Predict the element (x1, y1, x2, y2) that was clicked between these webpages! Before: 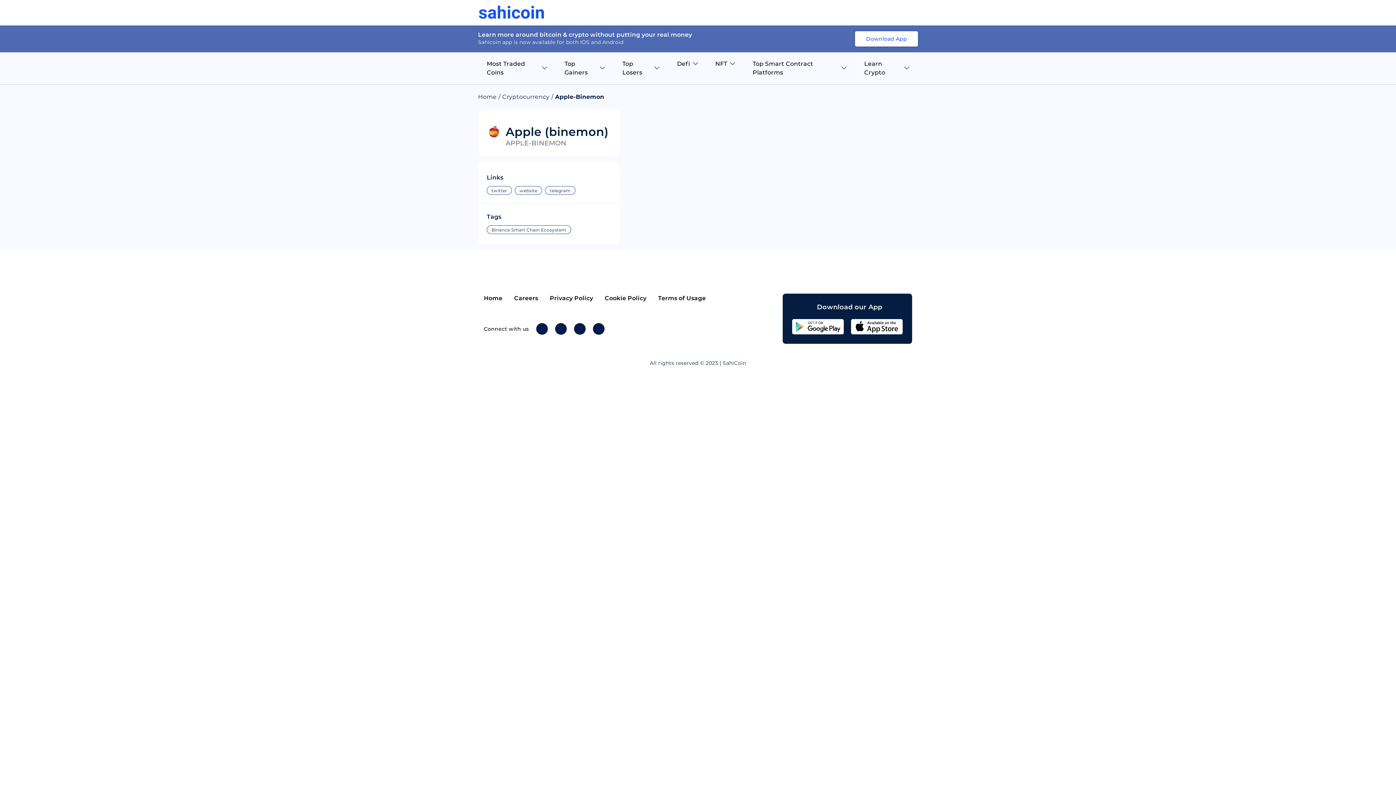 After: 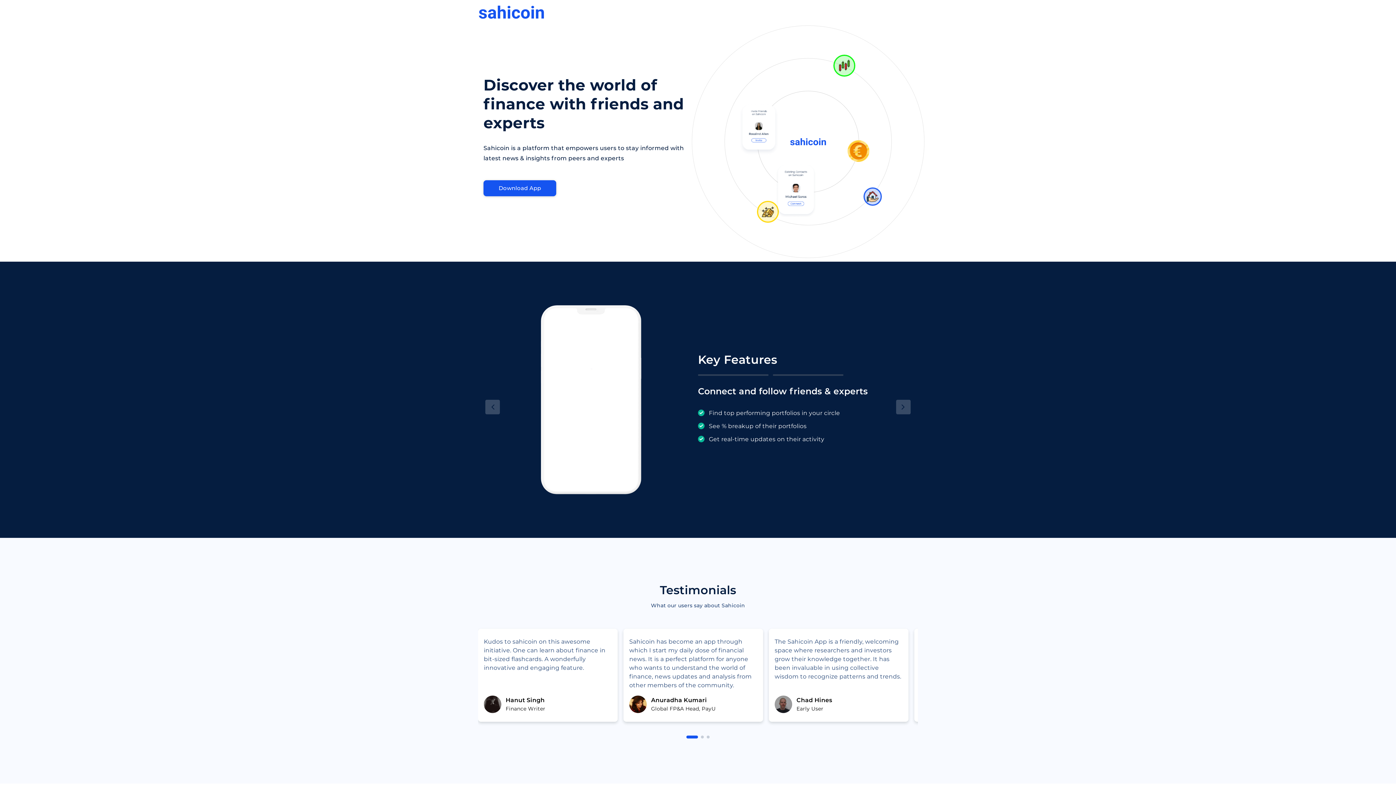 Action: bbox: (478, 93, 496, 100) label: Home